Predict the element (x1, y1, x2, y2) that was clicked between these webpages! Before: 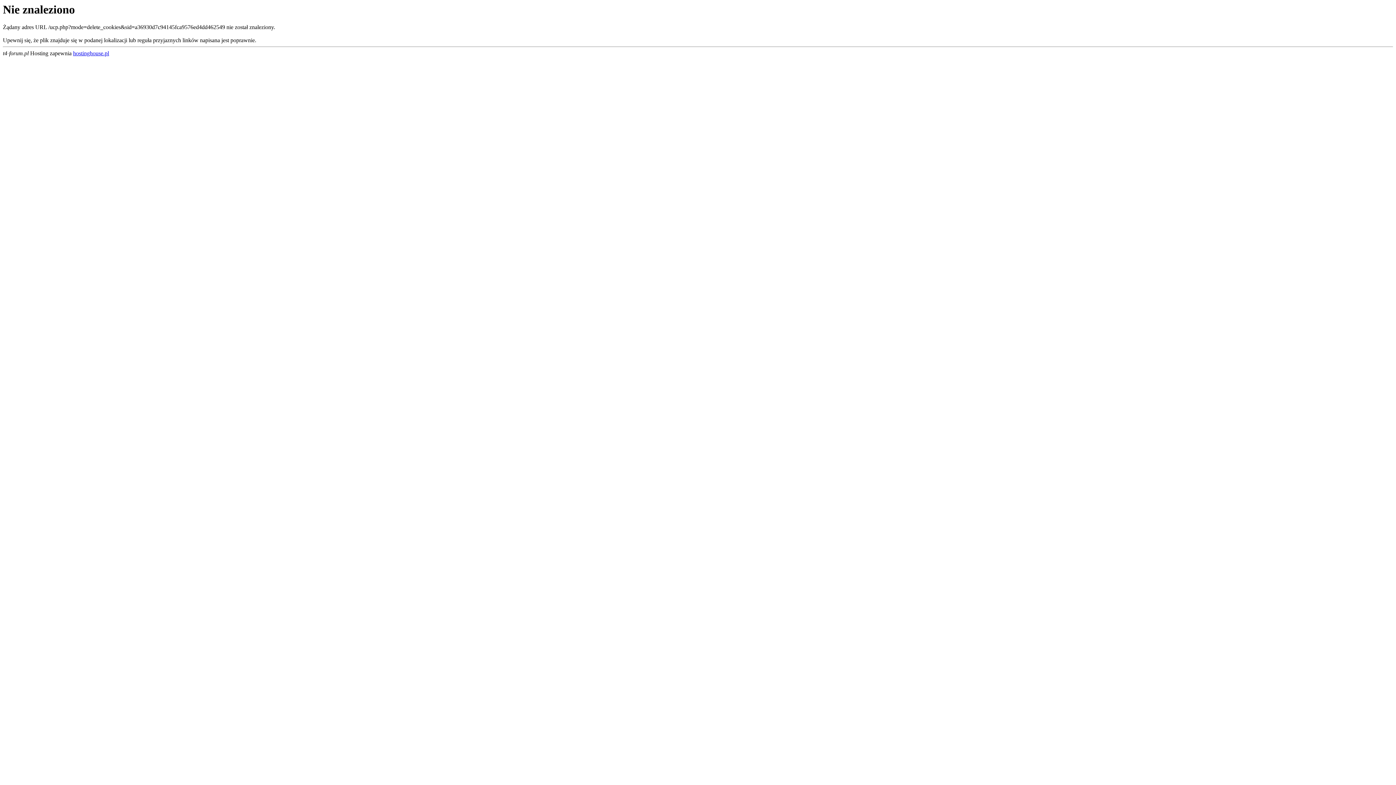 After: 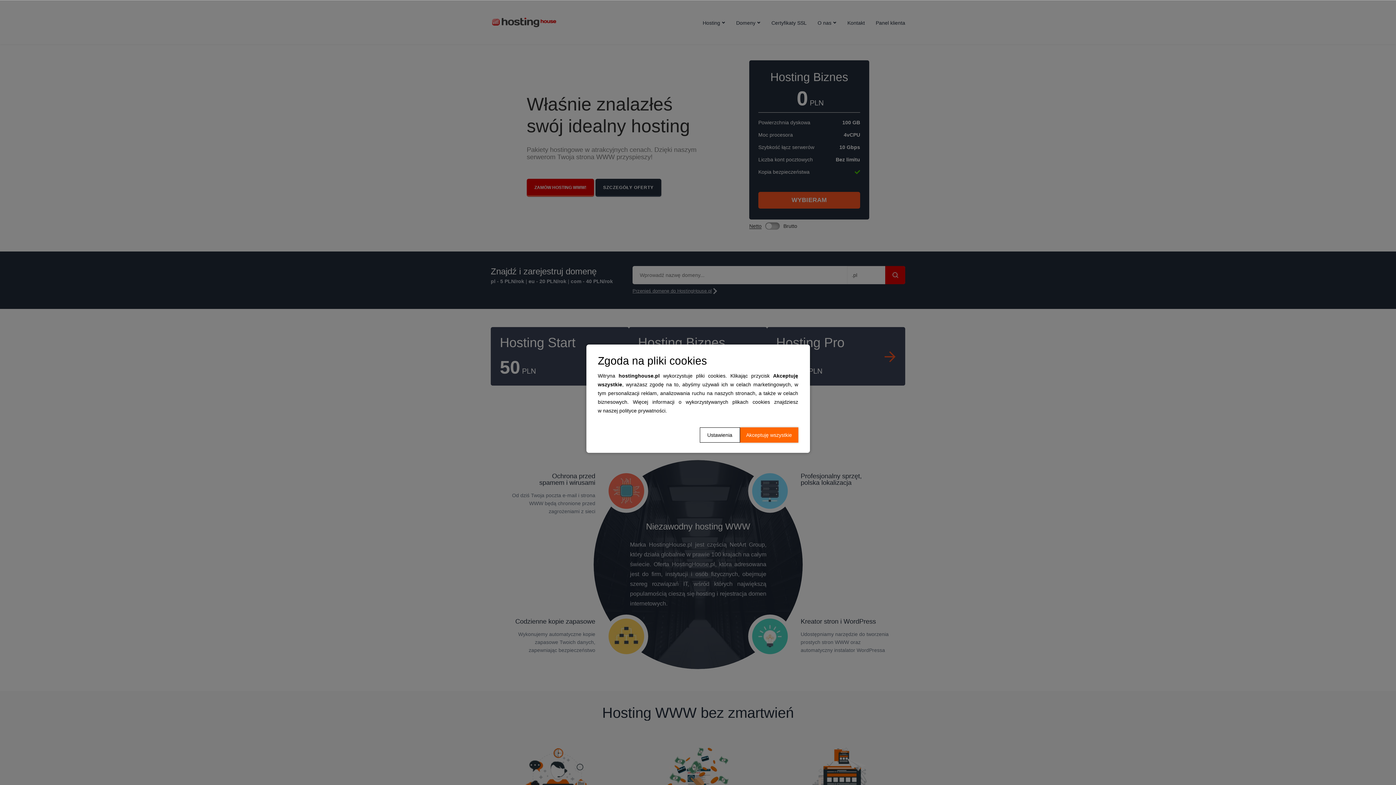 Action: bbox: (73, 50, 109, 56) label: hostinghouse.pl